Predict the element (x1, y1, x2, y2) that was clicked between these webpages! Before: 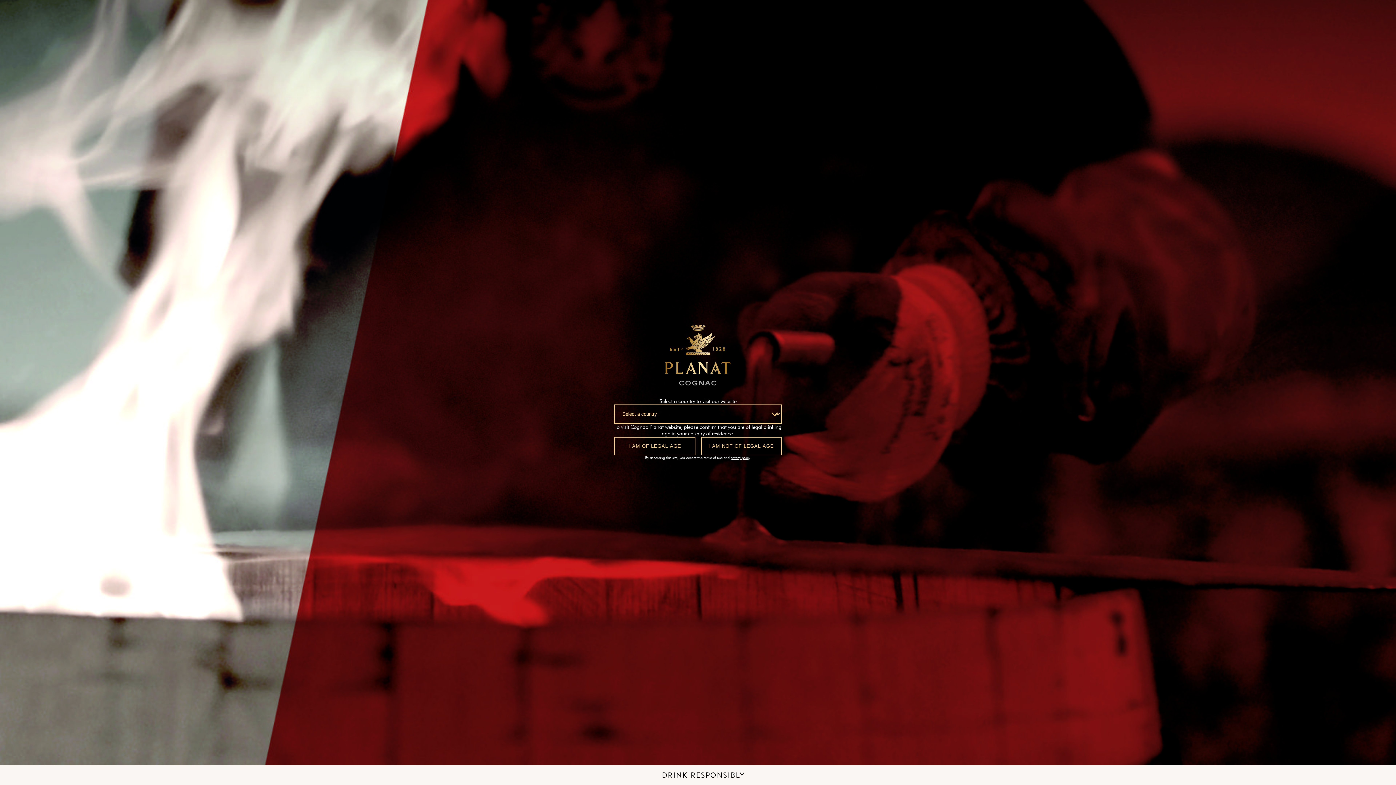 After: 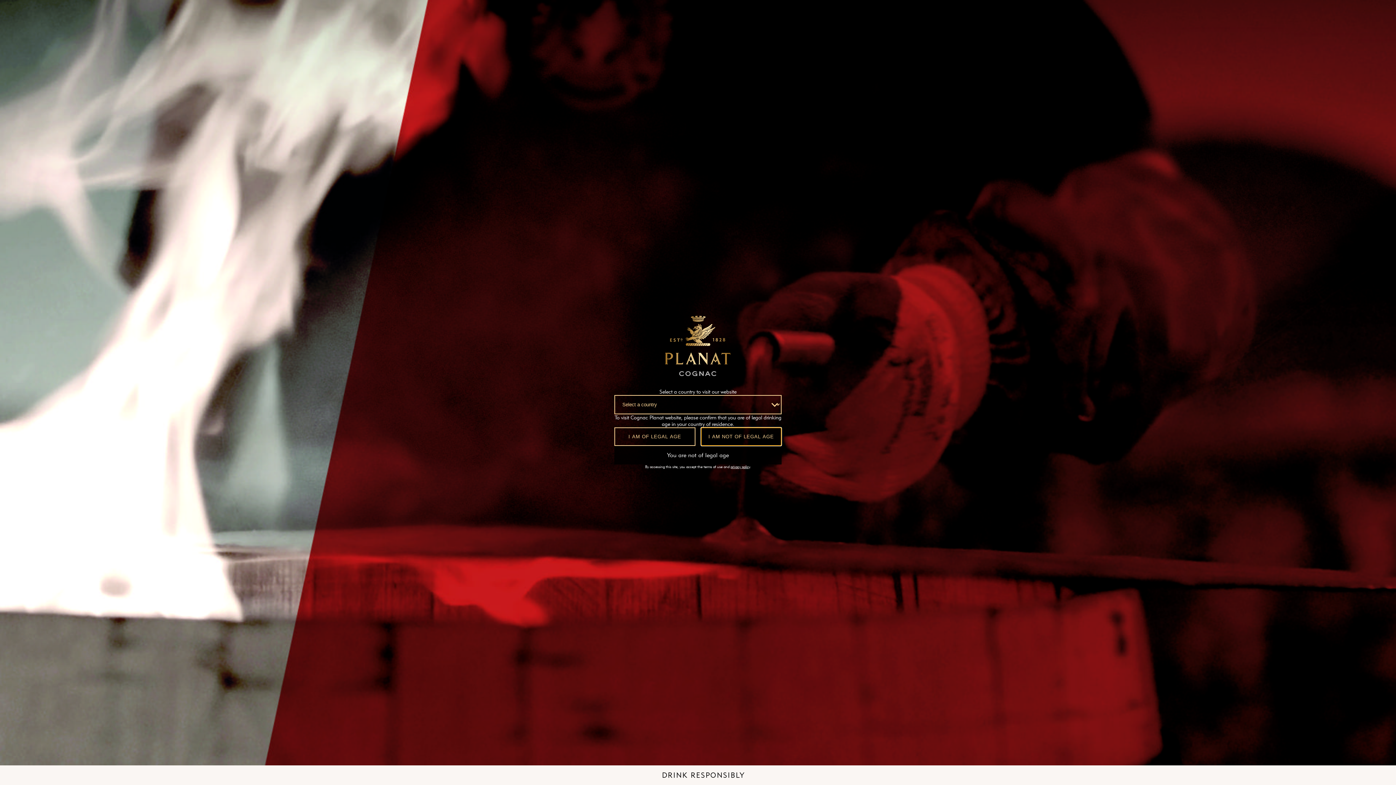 Action: label: I AM NOT OF LEGAL AGE bbox: (700, 436, 781, 455)